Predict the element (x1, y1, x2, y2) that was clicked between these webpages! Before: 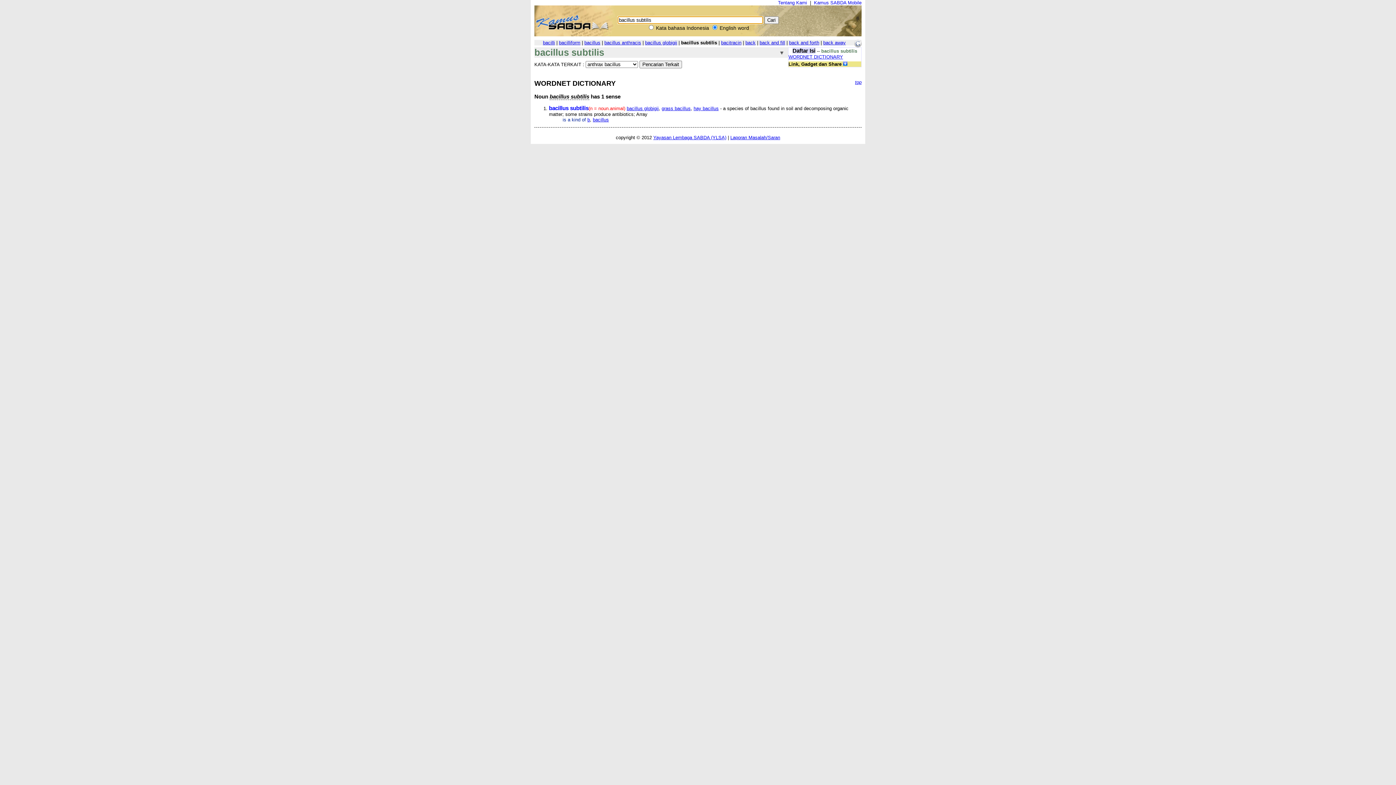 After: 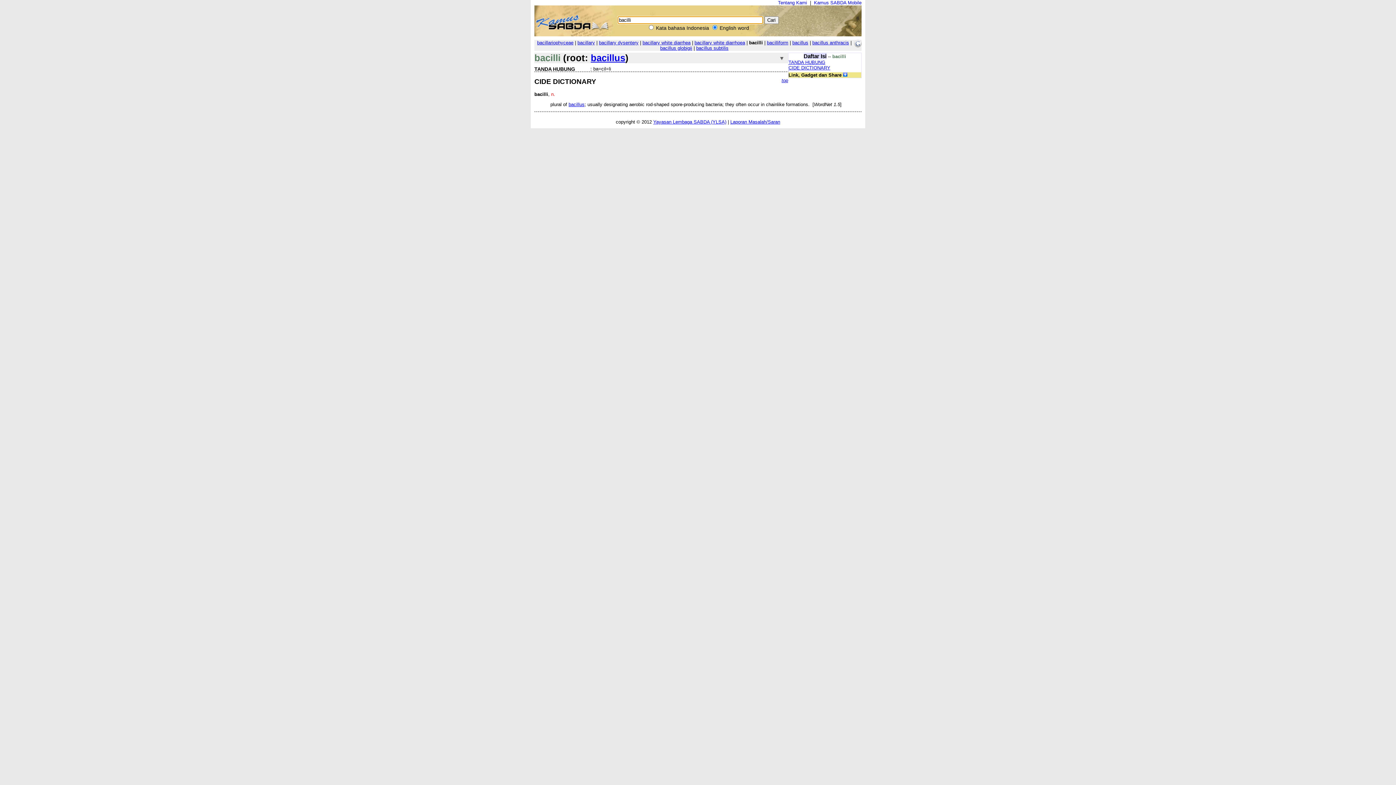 Action: bbox: (543, 40, 555, 45) label: bacilli